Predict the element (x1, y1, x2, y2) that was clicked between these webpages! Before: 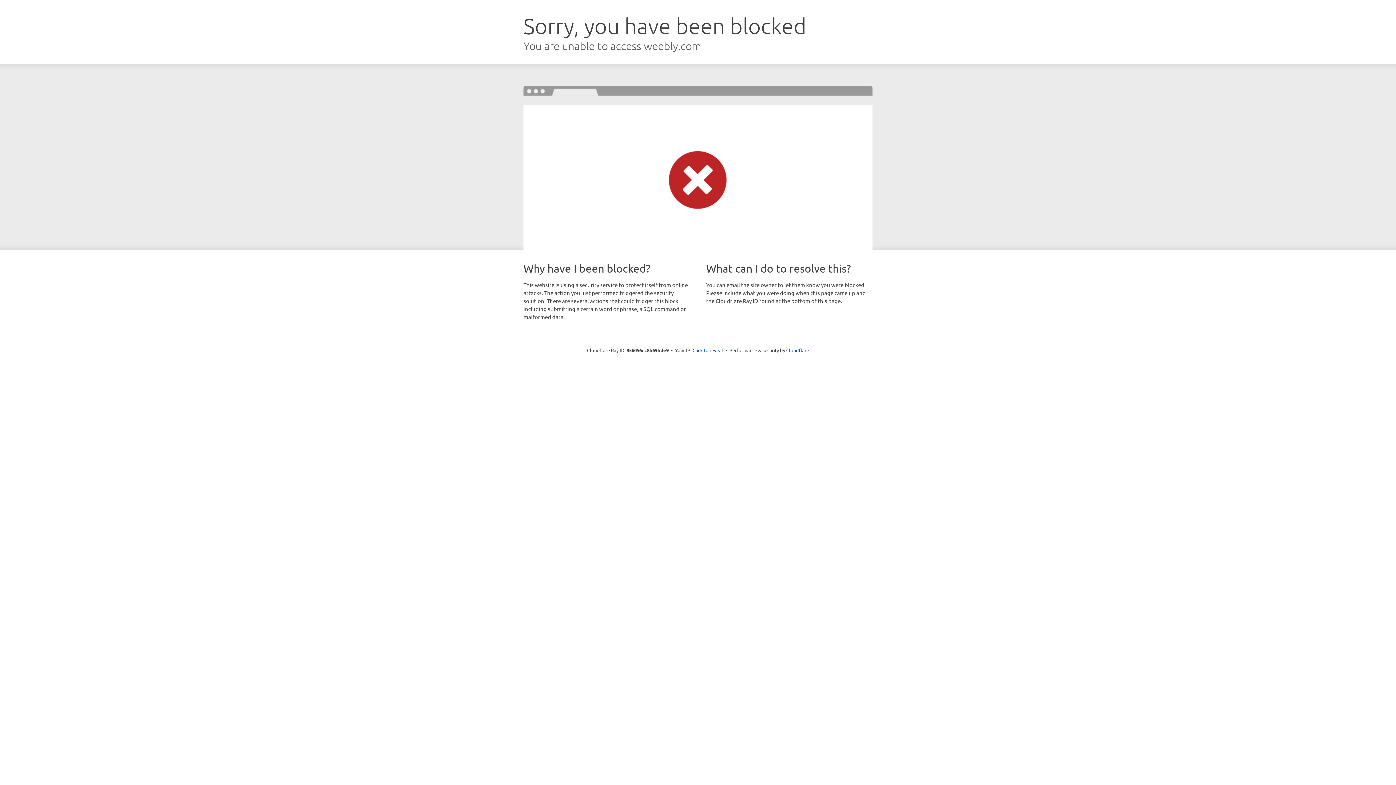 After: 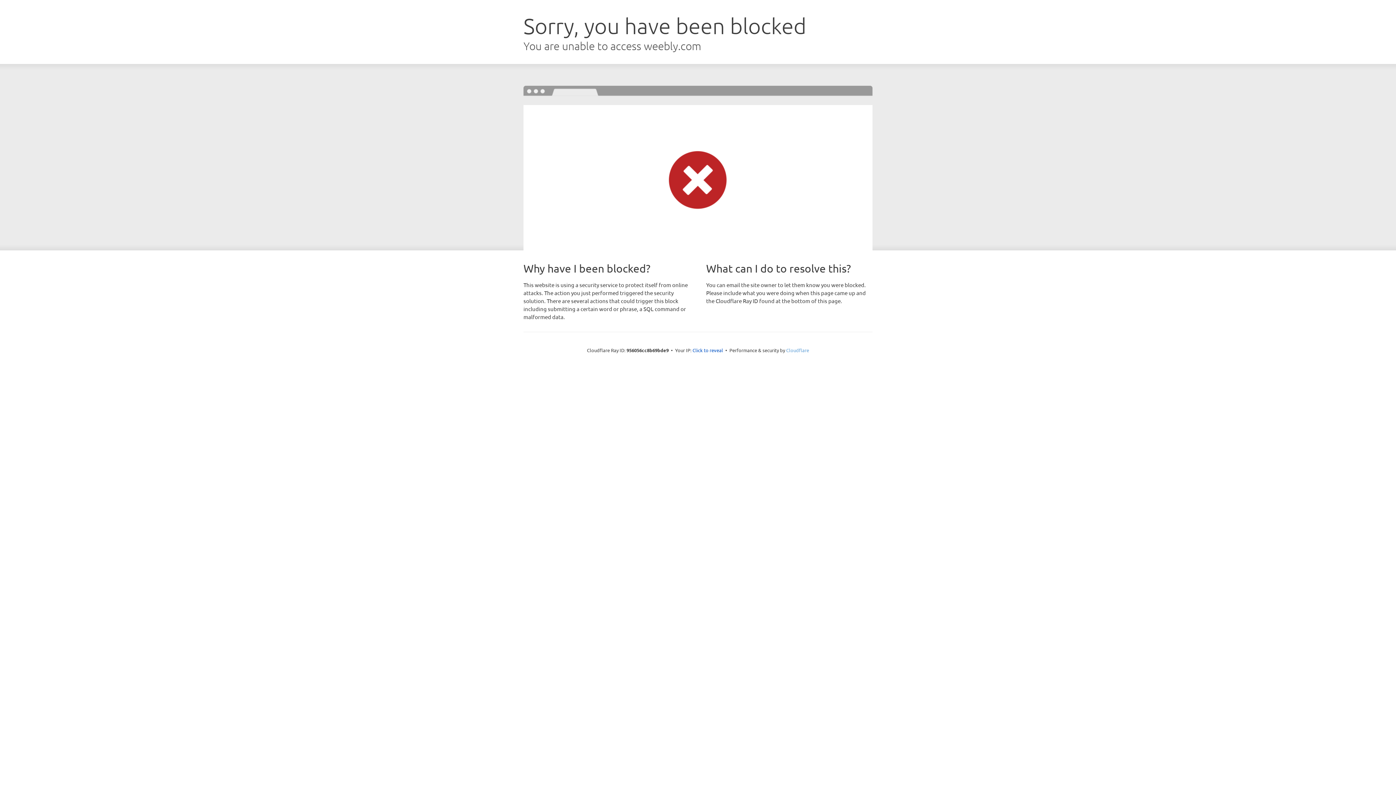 Action: label: Cloudflare bbox: (786, 347, 809, 353)